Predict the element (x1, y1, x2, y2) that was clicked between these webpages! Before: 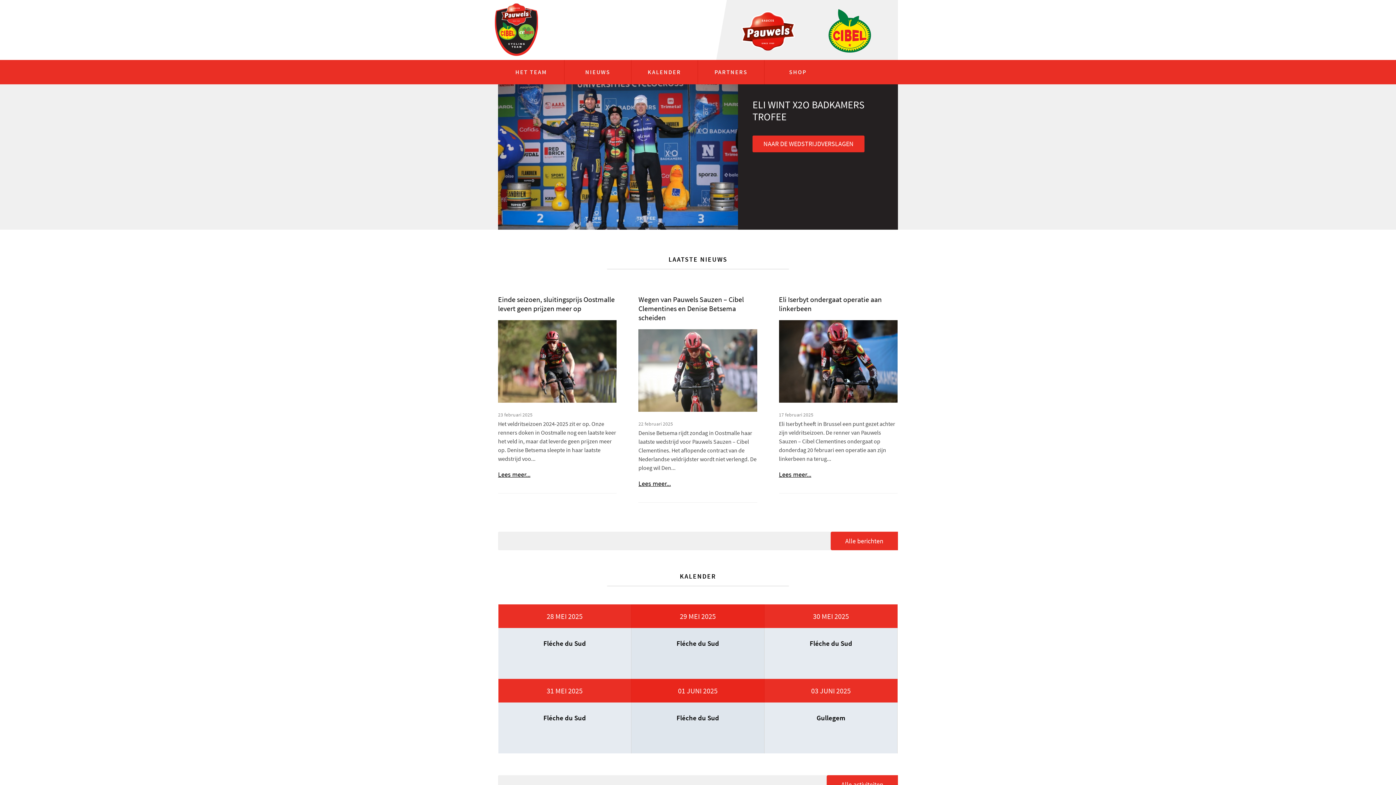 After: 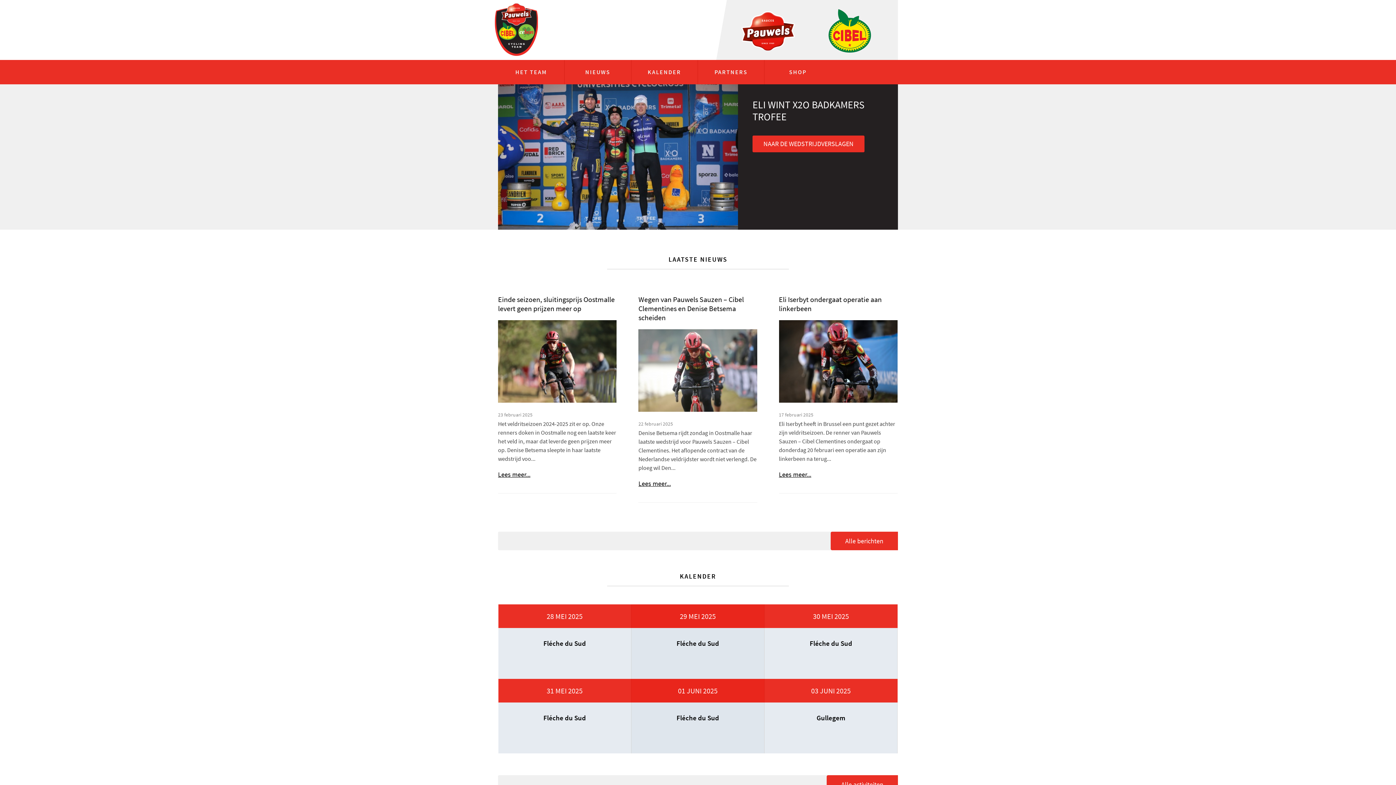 Action: bbox: (813, 9, 886, 52)